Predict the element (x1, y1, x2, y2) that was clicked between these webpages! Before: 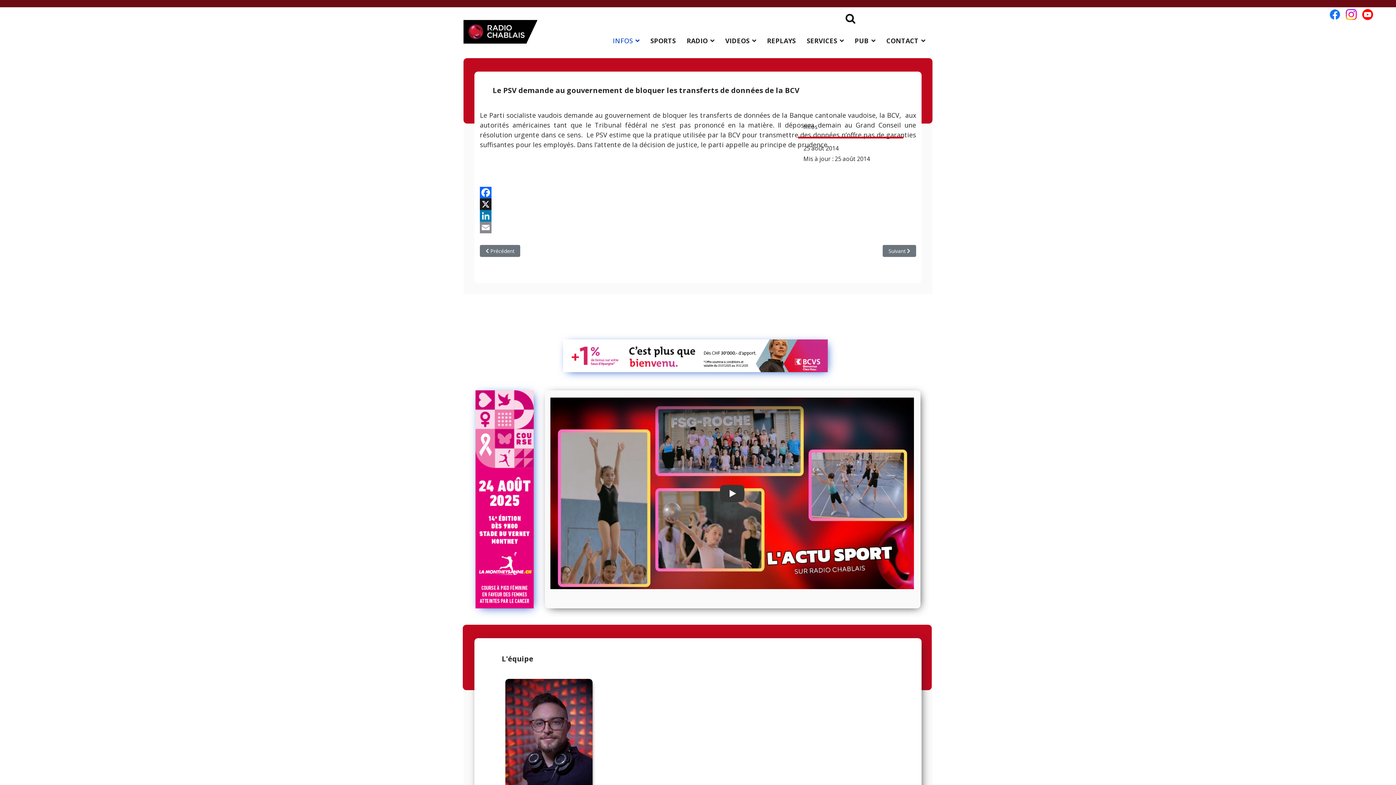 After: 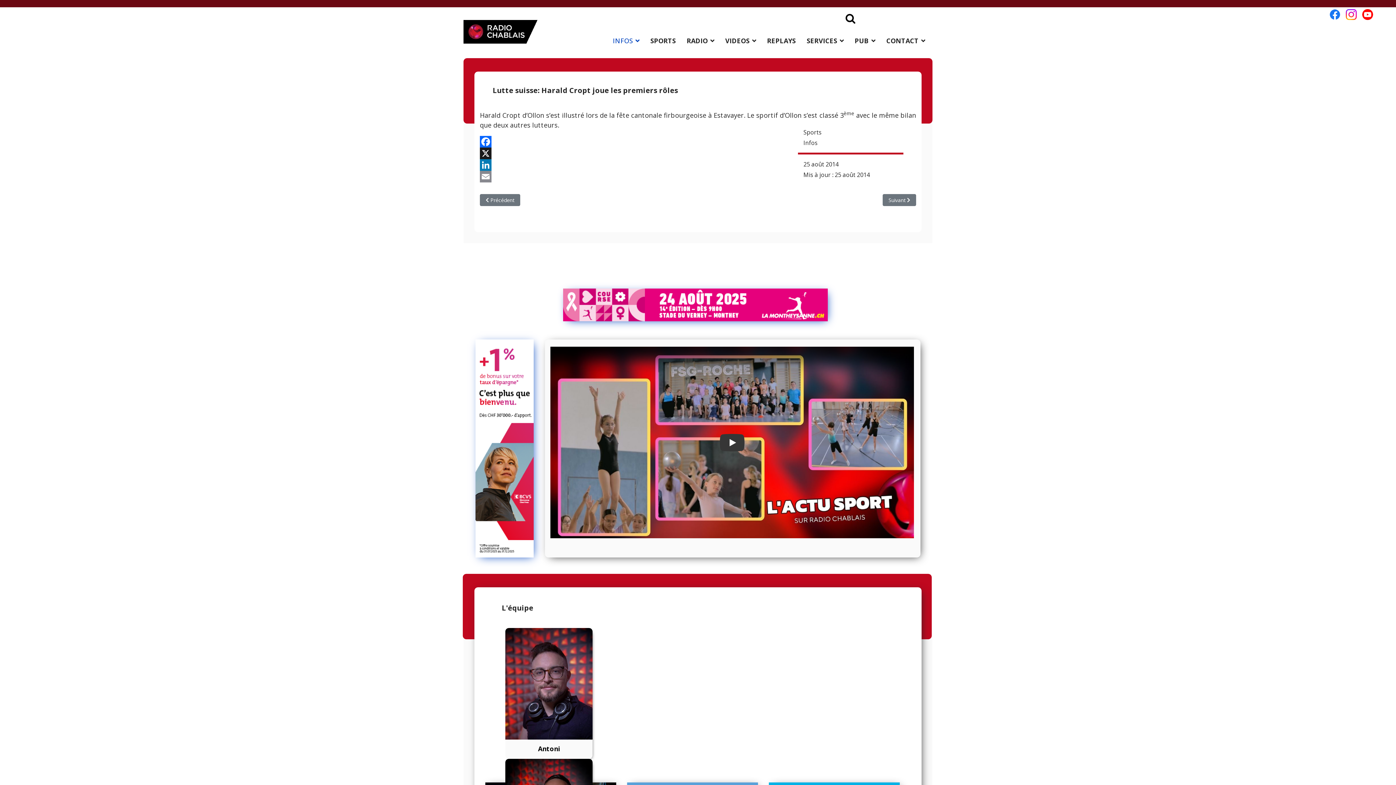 Action: bbox: (480, 245, 520, 257) label: Article précédent : Lutte suisse: Harald Cropt joue les premiers rôles
 Précédent